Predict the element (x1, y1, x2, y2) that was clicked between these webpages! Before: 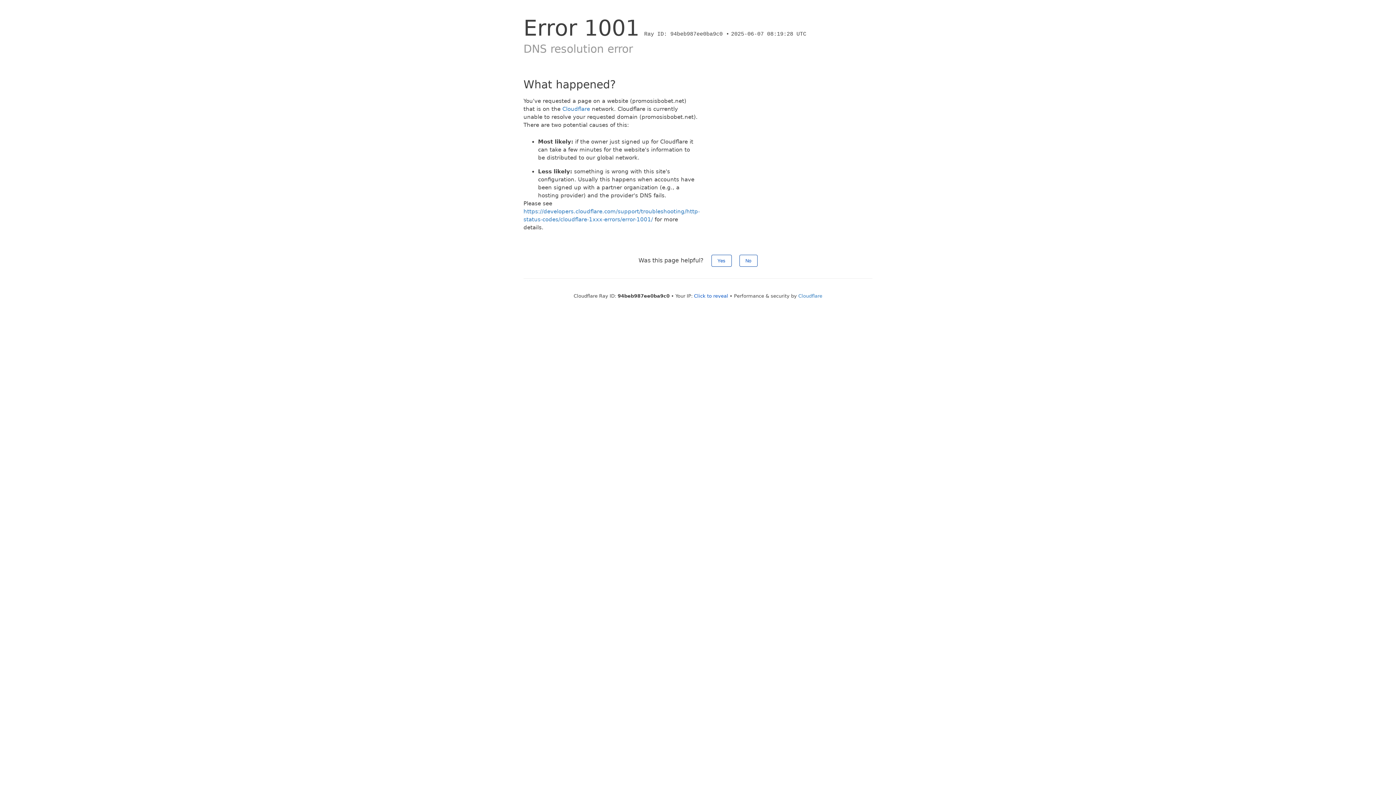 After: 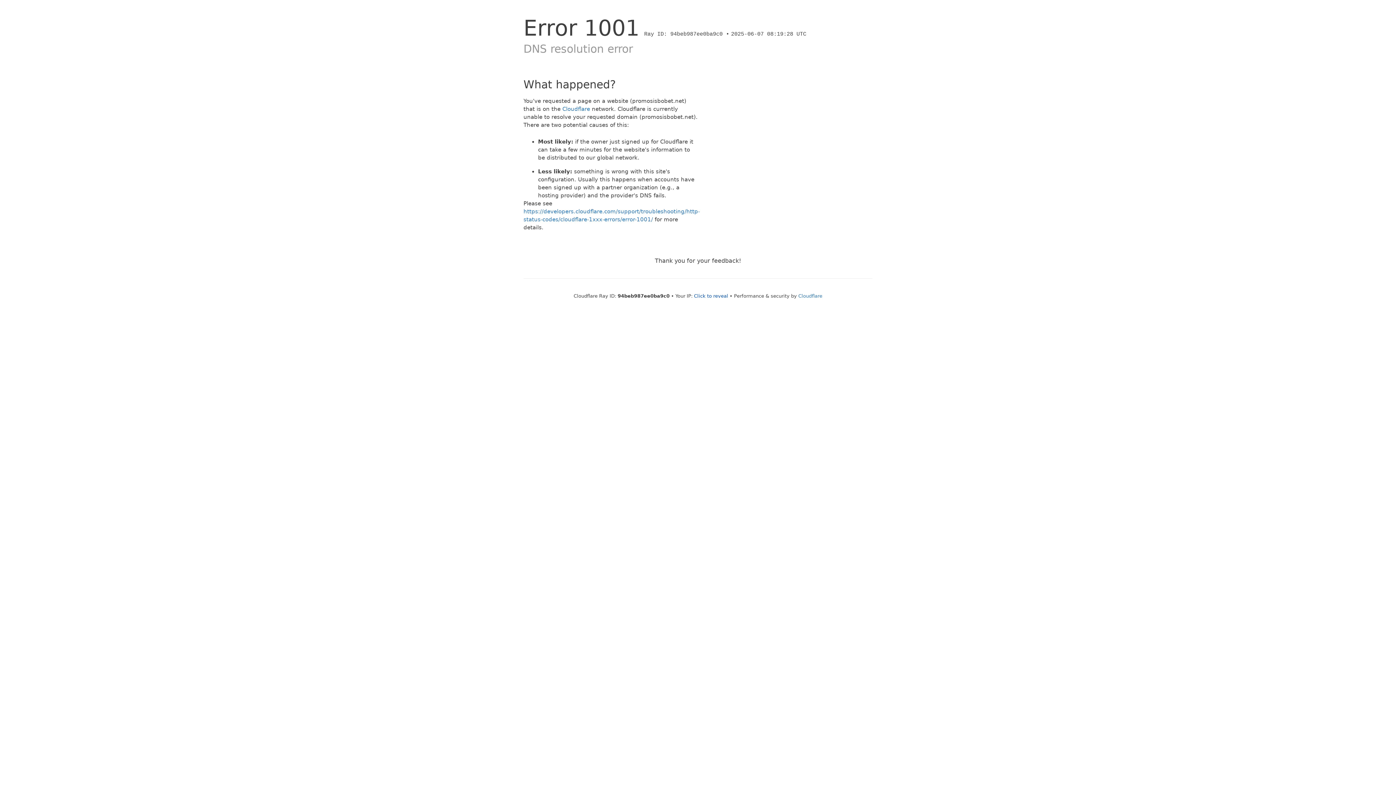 Action: label: No bbox: (739, 254, 757, 266)